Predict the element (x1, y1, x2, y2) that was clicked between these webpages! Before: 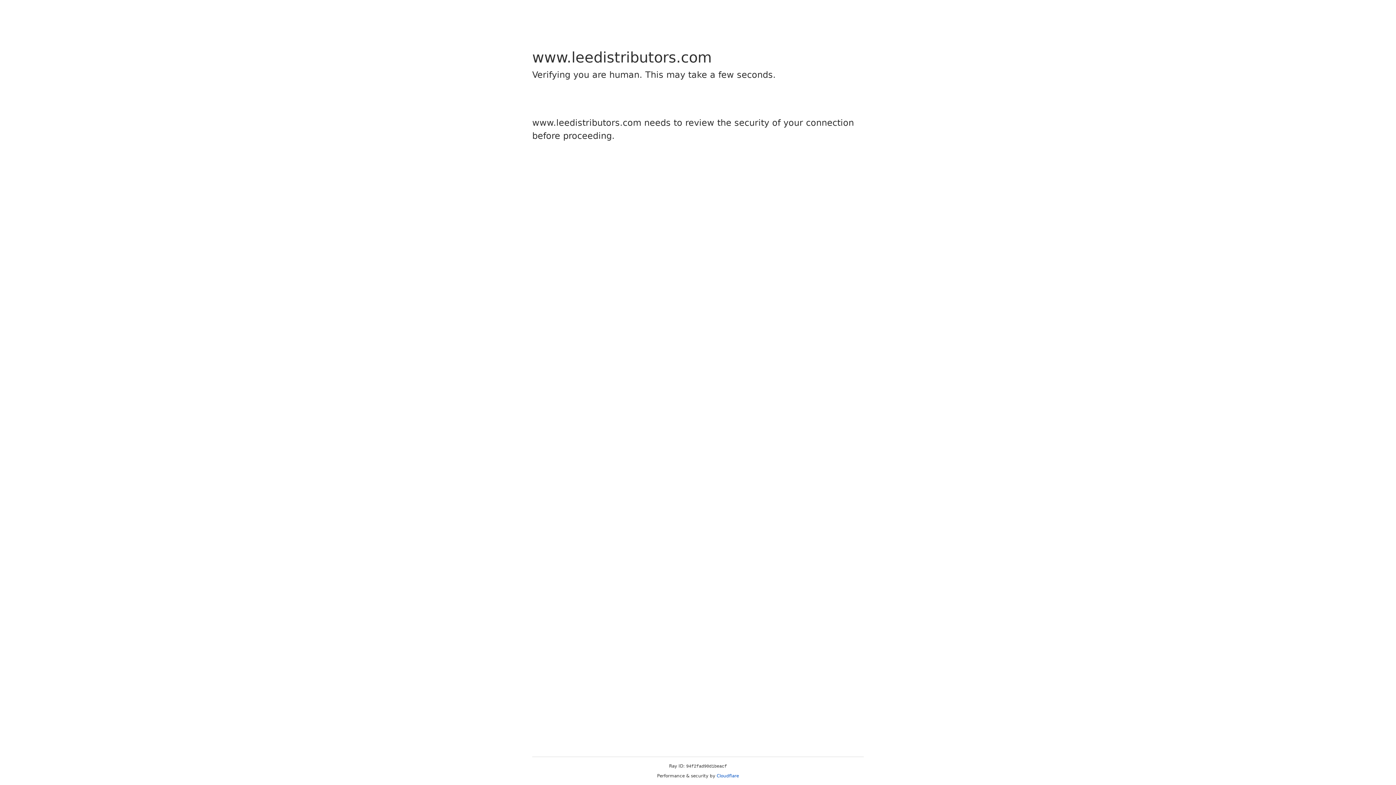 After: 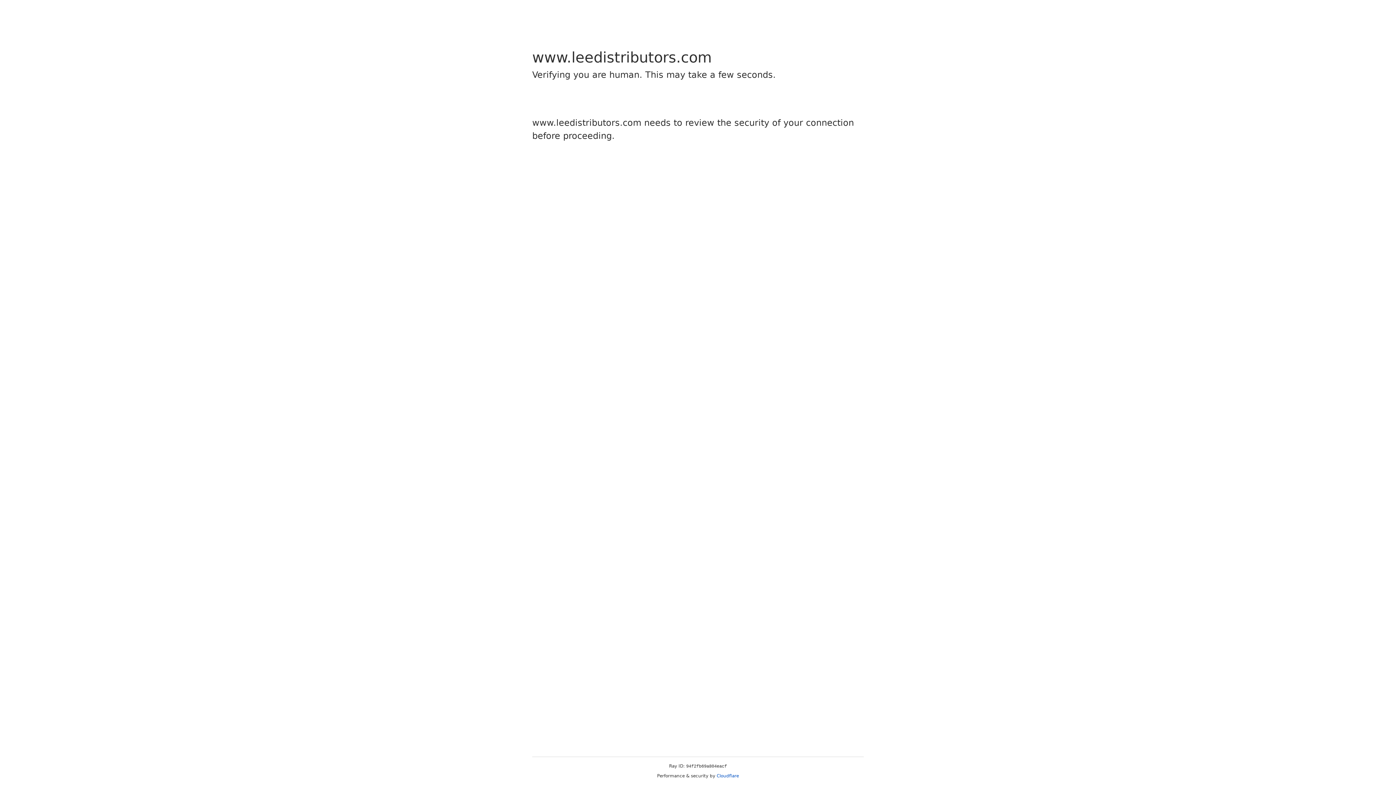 Action: bbox: (716, 773, 739, 778) label: Cloudflare